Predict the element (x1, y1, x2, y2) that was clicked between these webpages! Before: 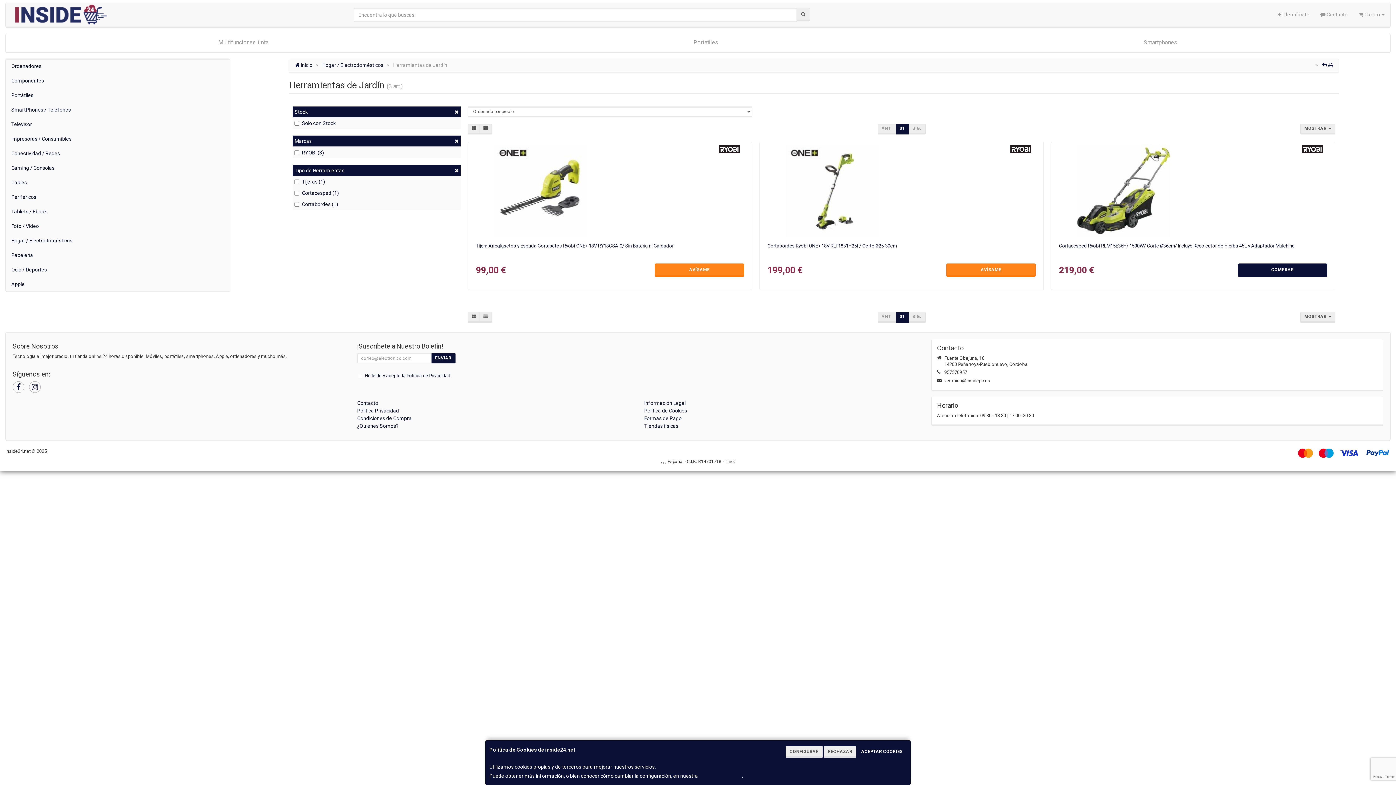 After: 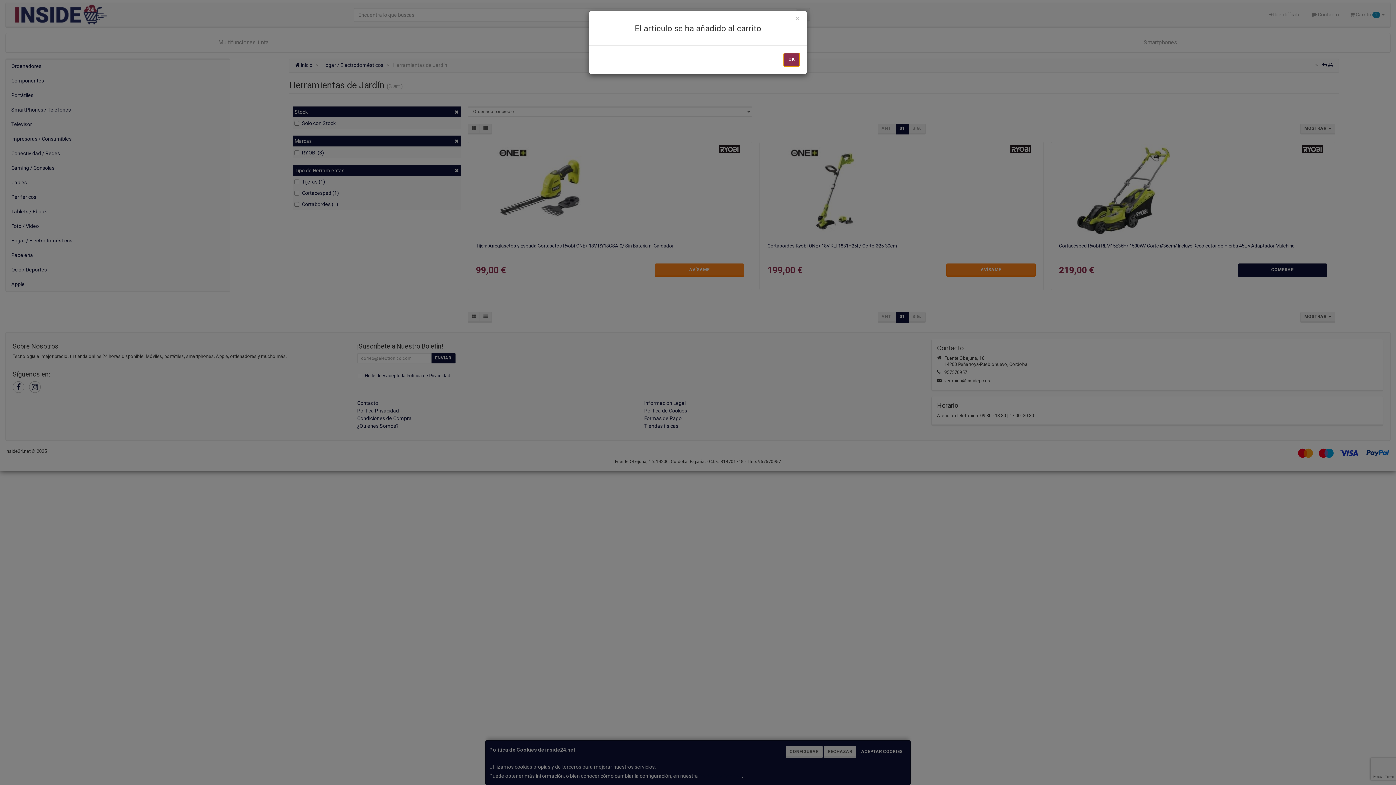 Action: bbox: (1238, 263, 1327, 277) label: COMPRAR